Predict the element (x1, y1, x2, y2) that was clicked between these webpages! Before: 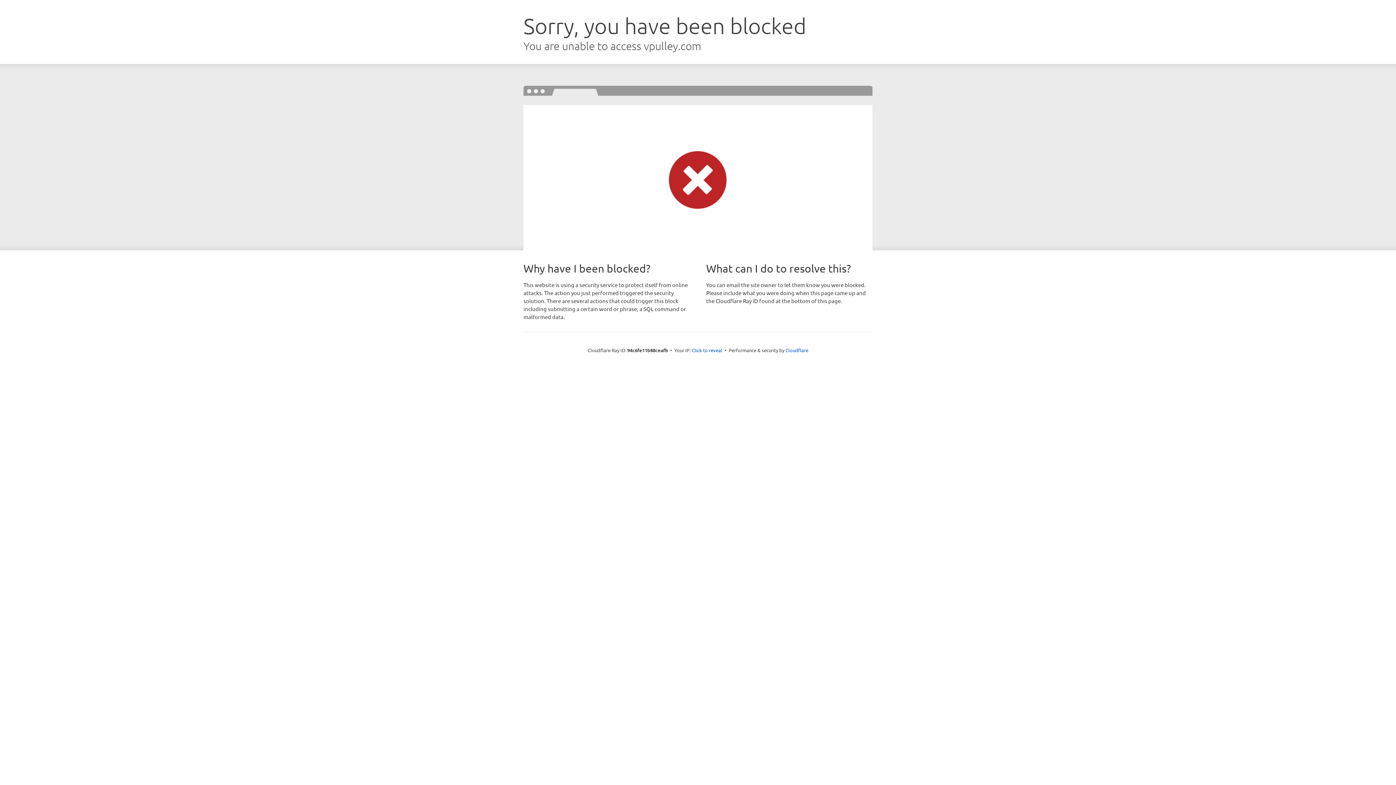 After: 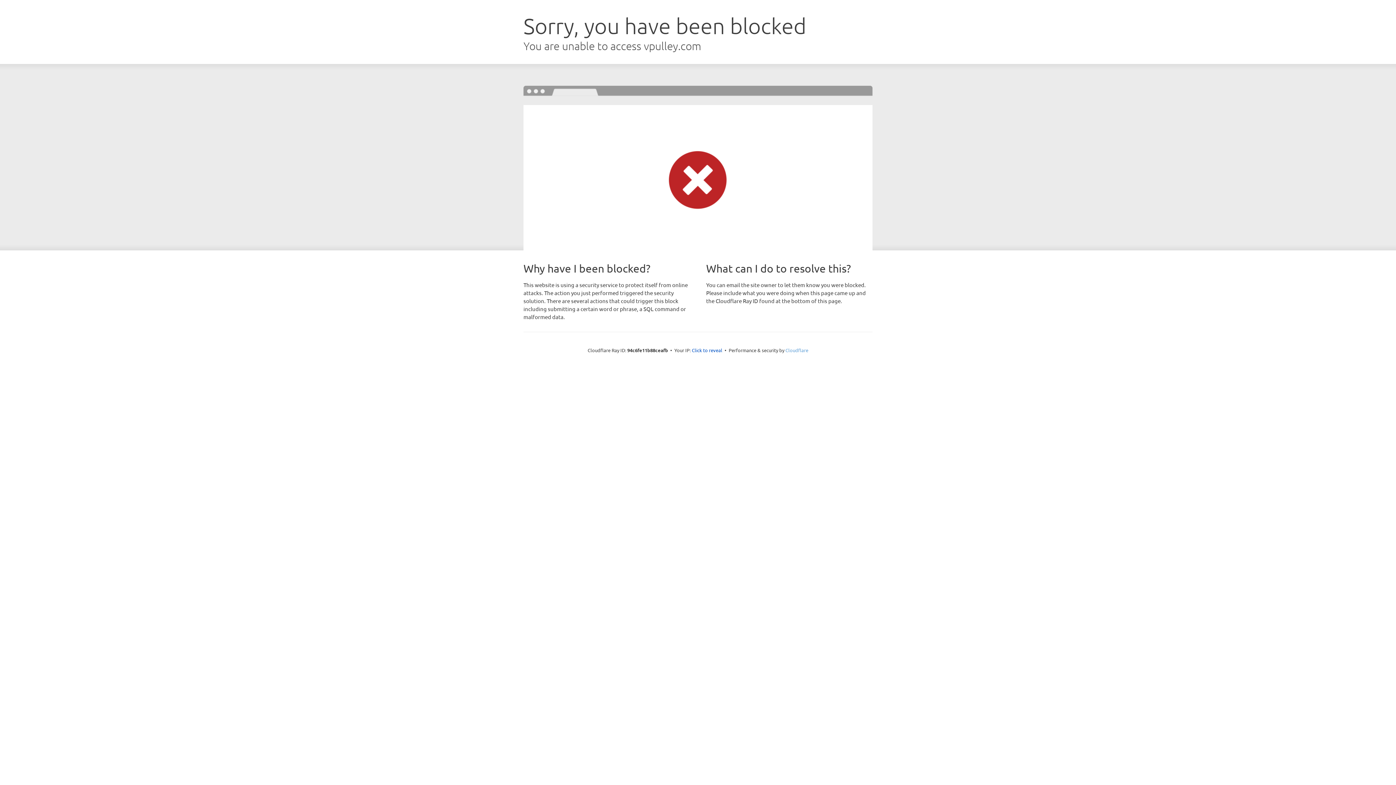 Action: bbox: (785, 347, 808, 353) label: Cloudflare